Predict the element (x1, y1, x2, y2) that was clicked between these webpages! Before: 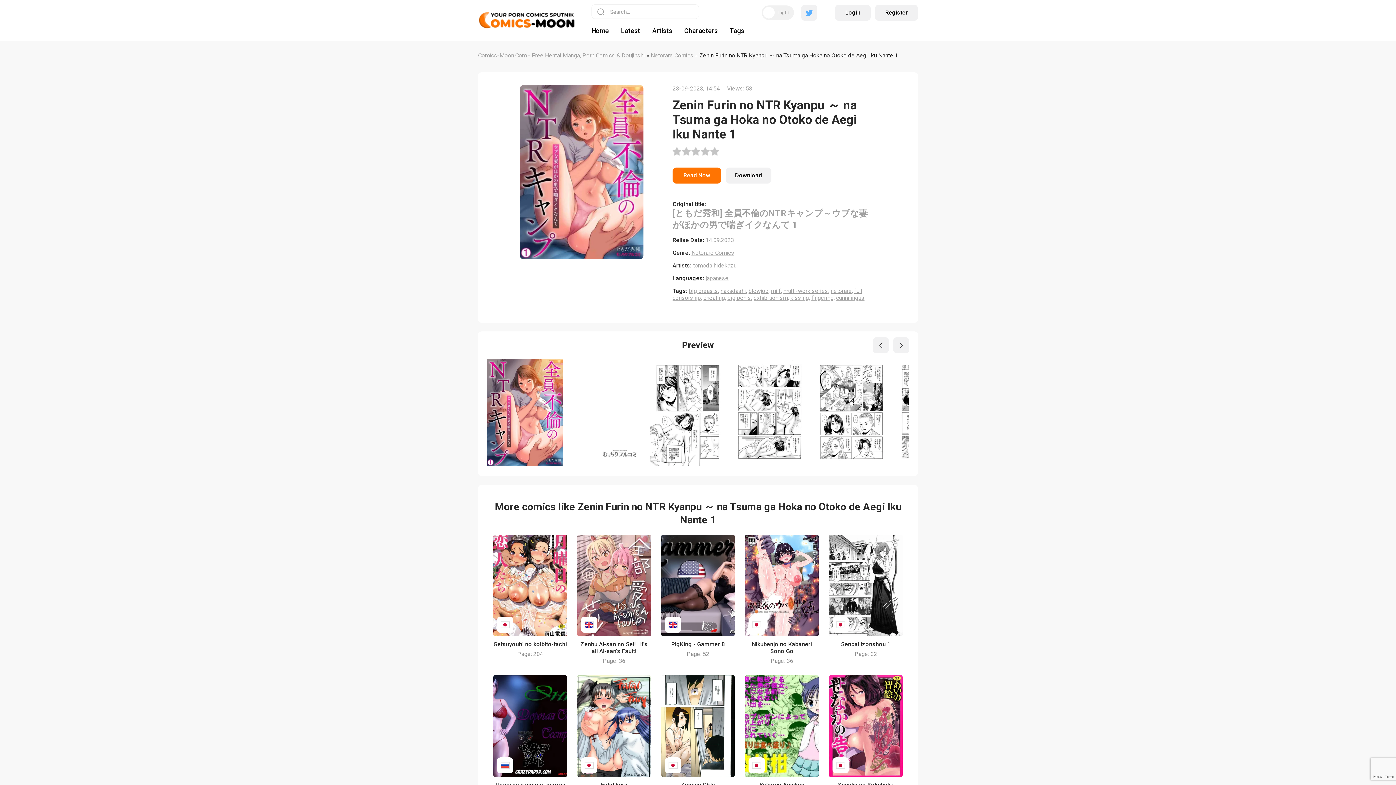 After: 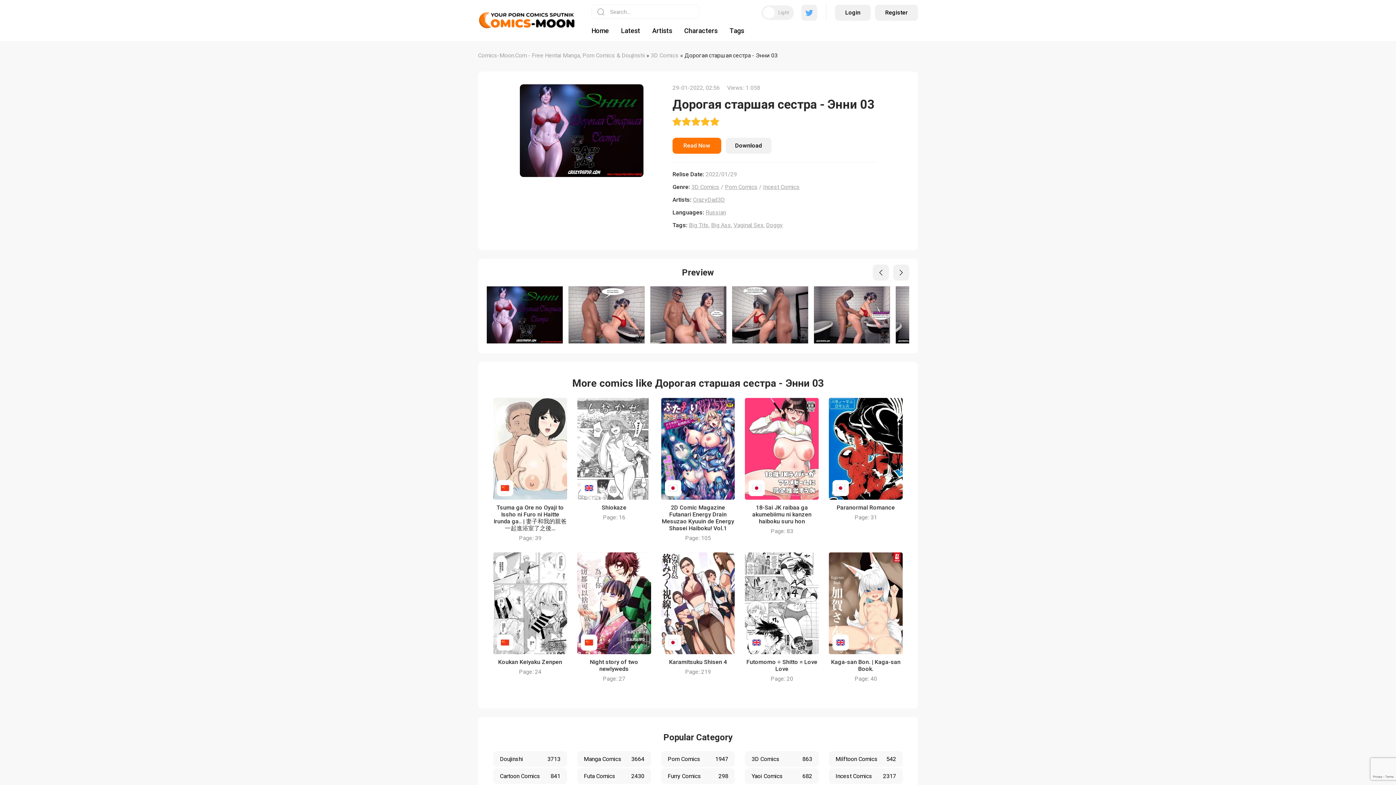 Action: bbox: (493, 675, 567, 777)